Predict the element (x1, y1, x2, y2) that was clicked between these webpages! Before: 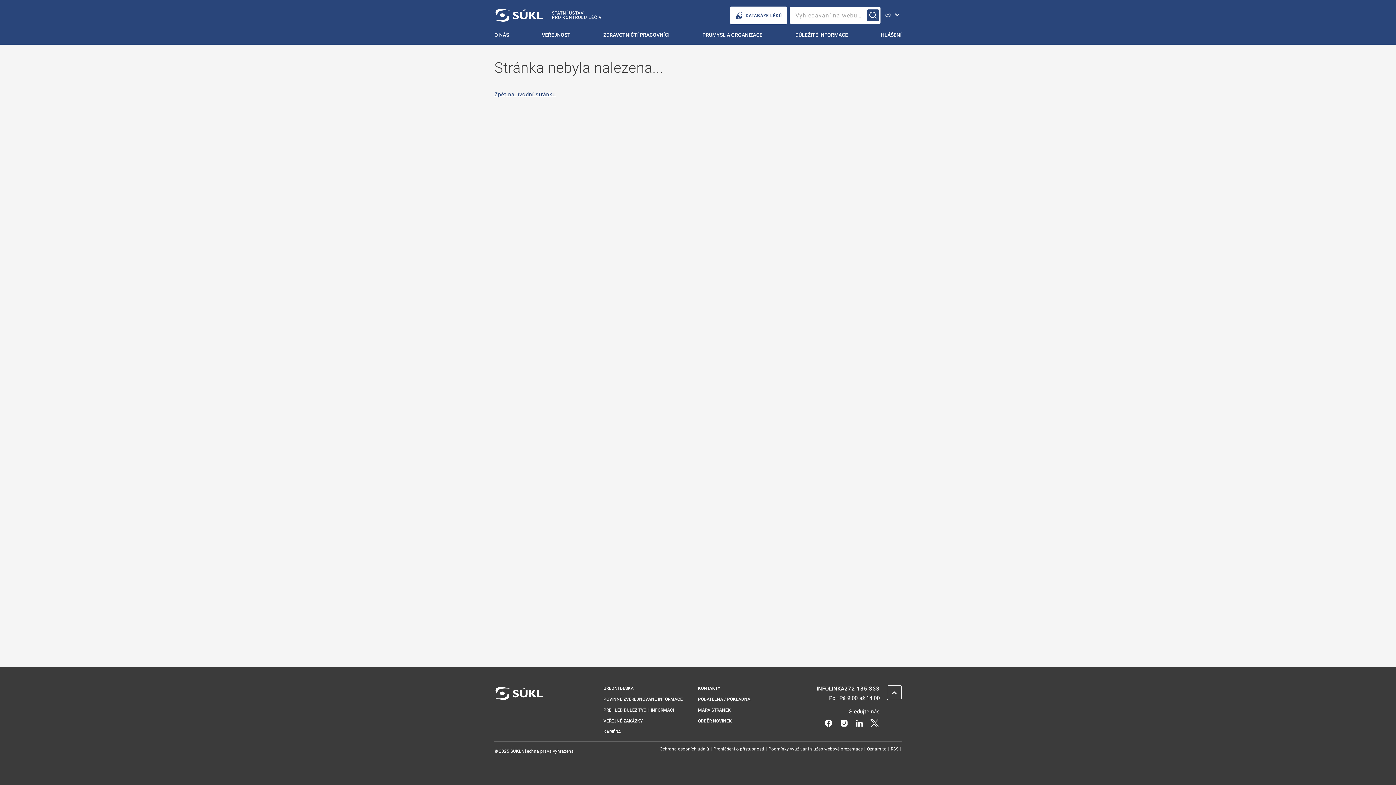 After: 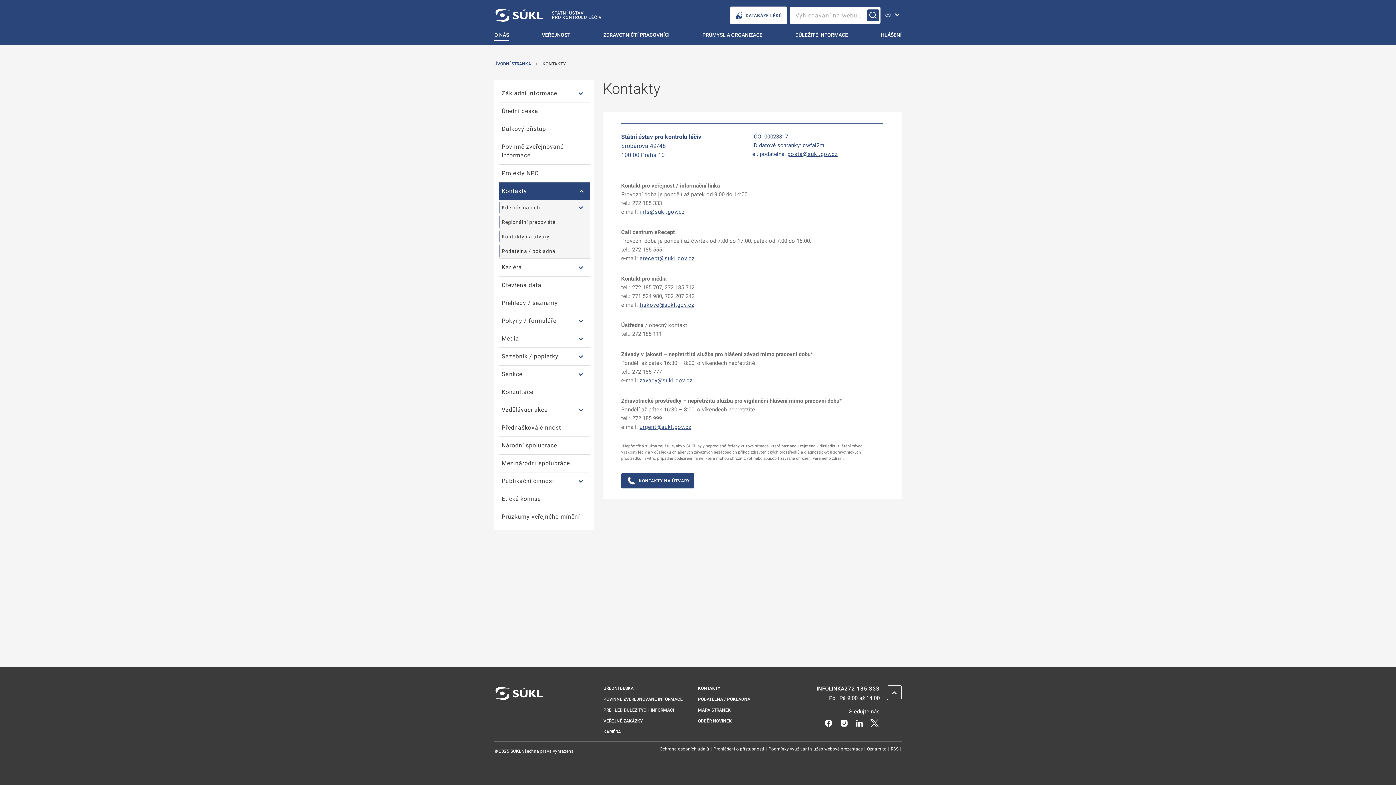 Action: label: Kontakty bbox: (698, 686, 720, 691)